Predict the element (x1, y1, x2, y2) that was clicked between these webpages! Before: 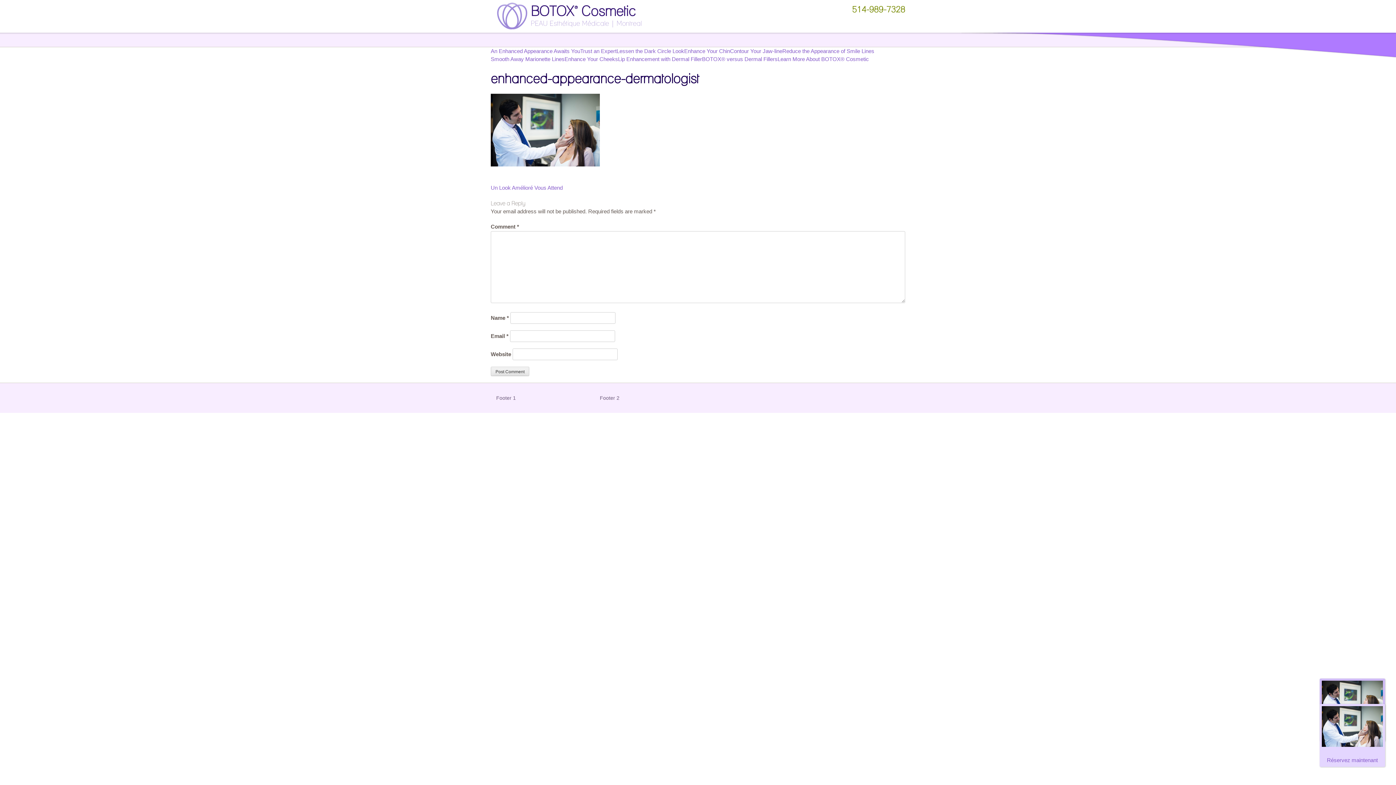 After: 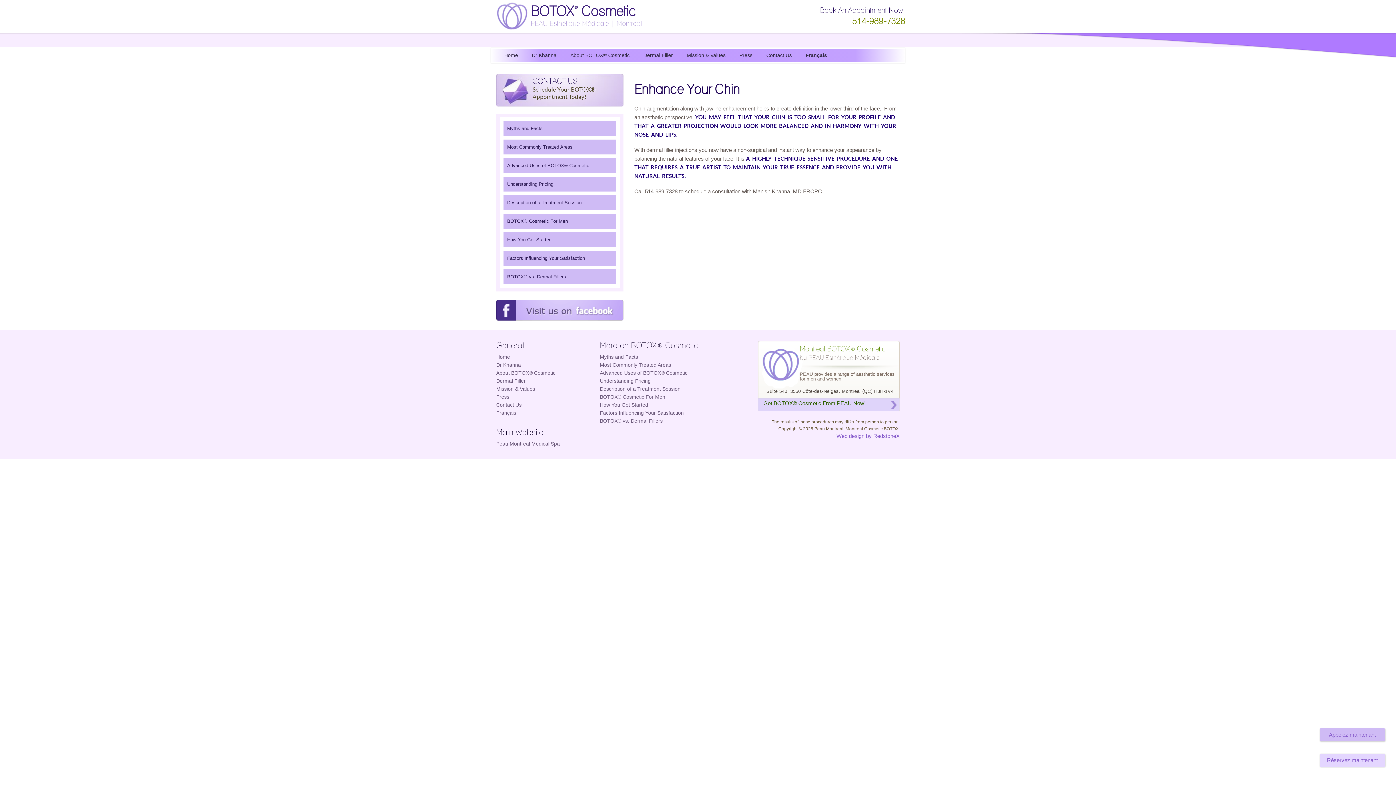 Action: bbox: (684, 47, 730, 55) label: Enhance Your Chin